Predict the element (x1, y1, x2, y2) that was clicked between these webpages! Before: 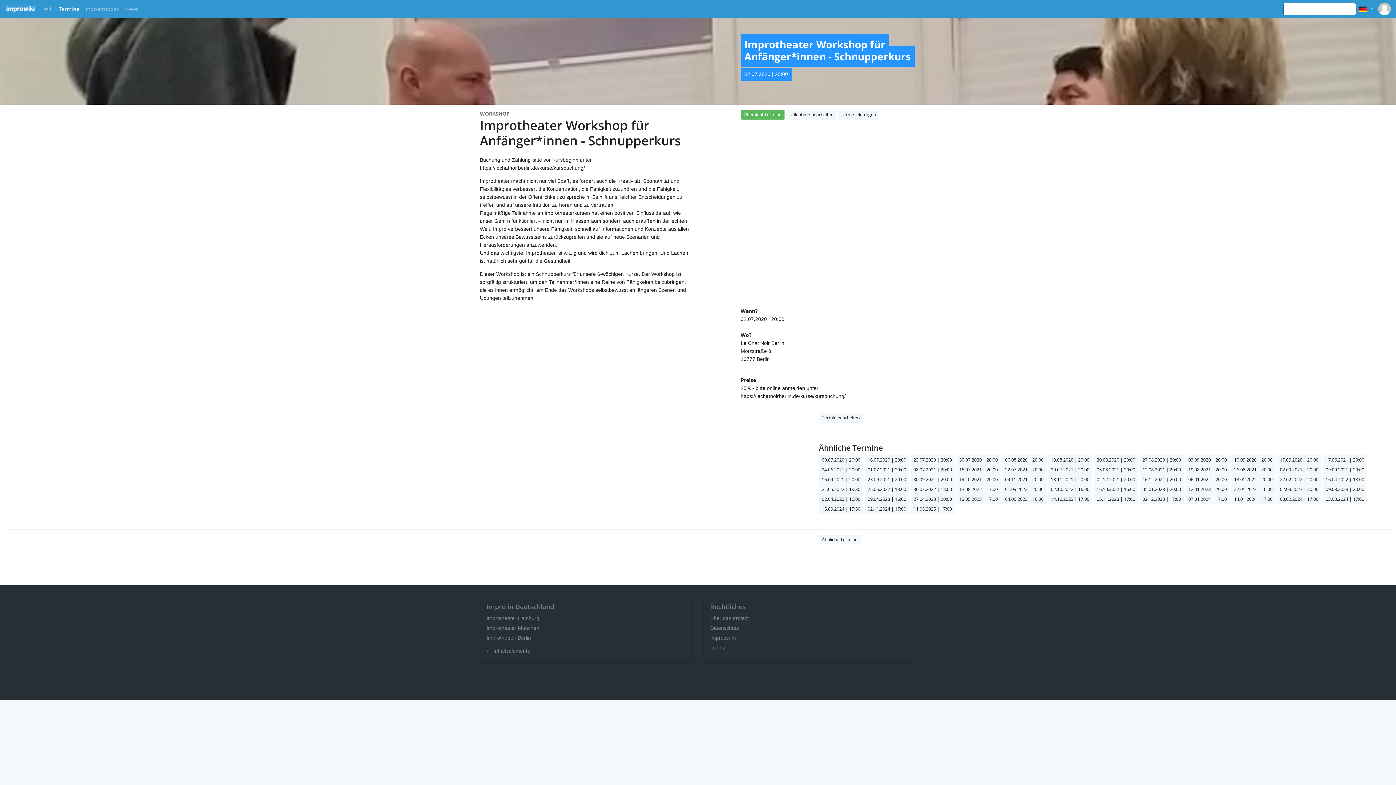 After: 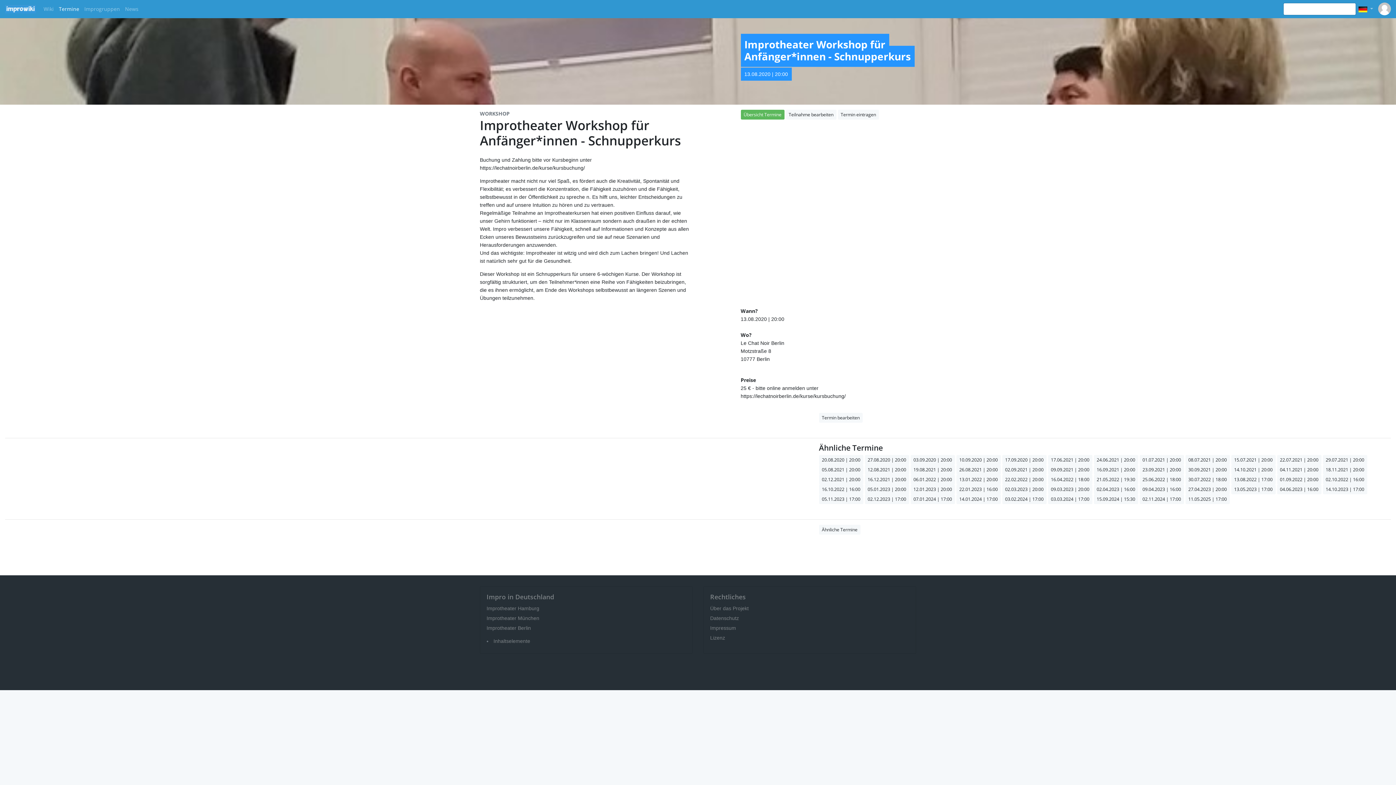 Action: bbox: (1048, 455, 1092, 465) label: 13.08.2020 | 20:00